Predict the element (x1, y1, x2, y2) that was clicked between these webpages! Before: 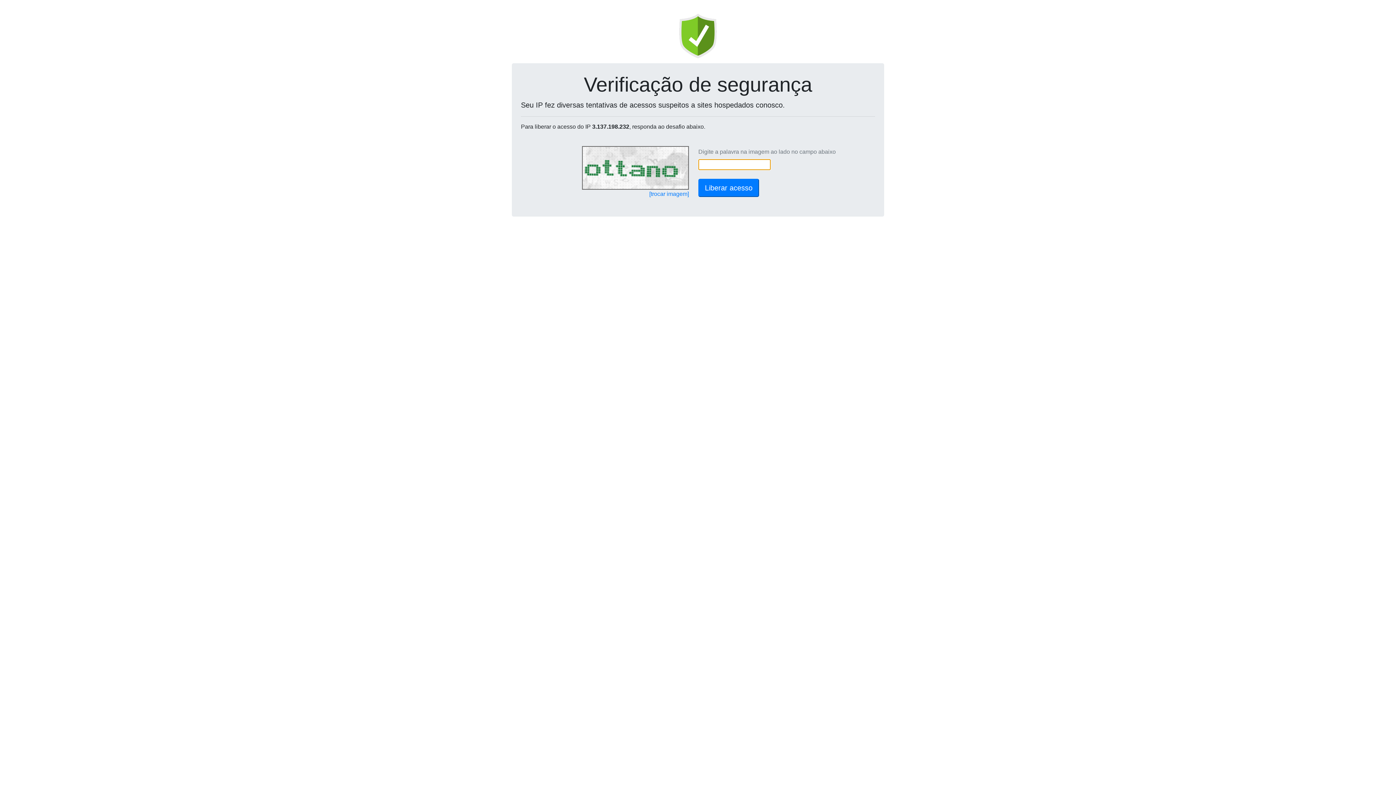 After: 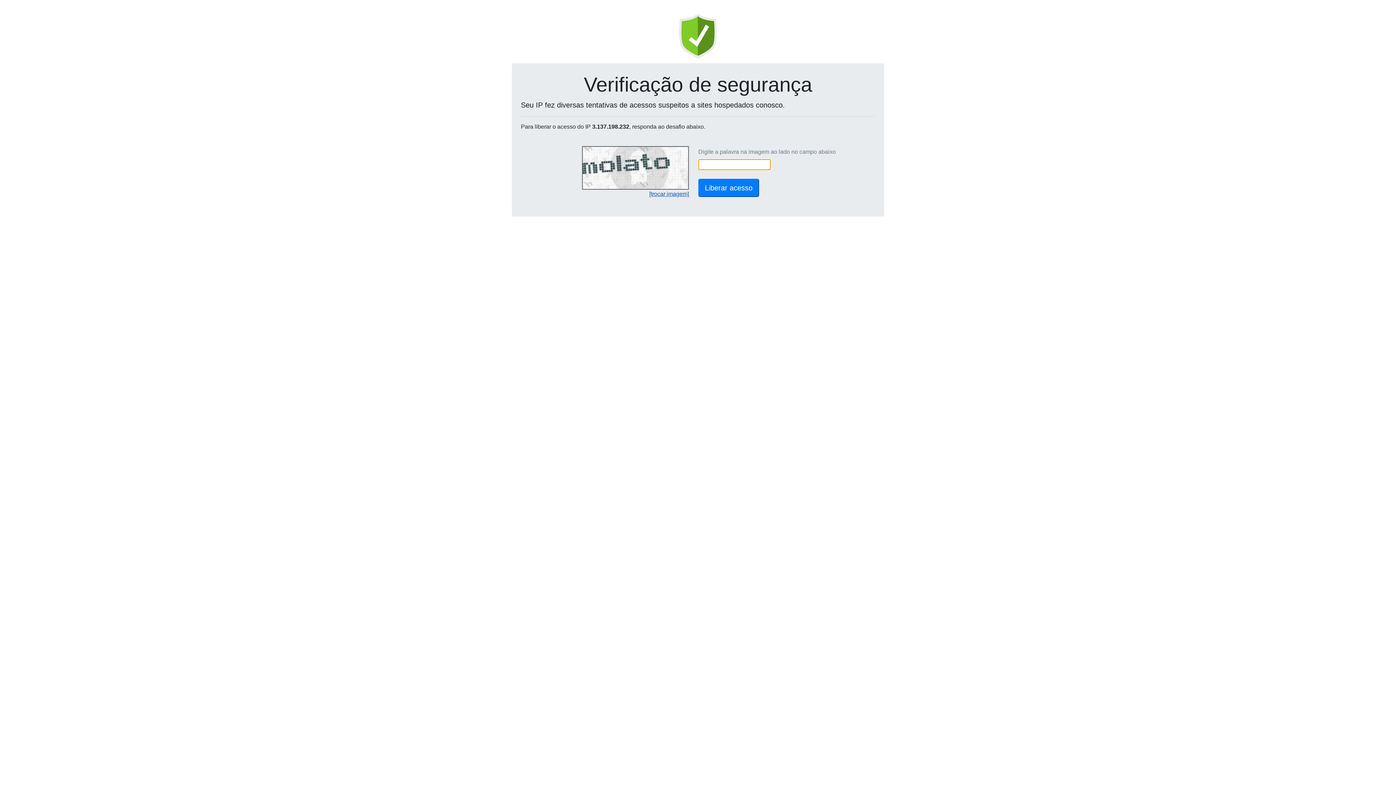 Action: bbox: (649, 190, 689, 197) label: [trocar imagem]